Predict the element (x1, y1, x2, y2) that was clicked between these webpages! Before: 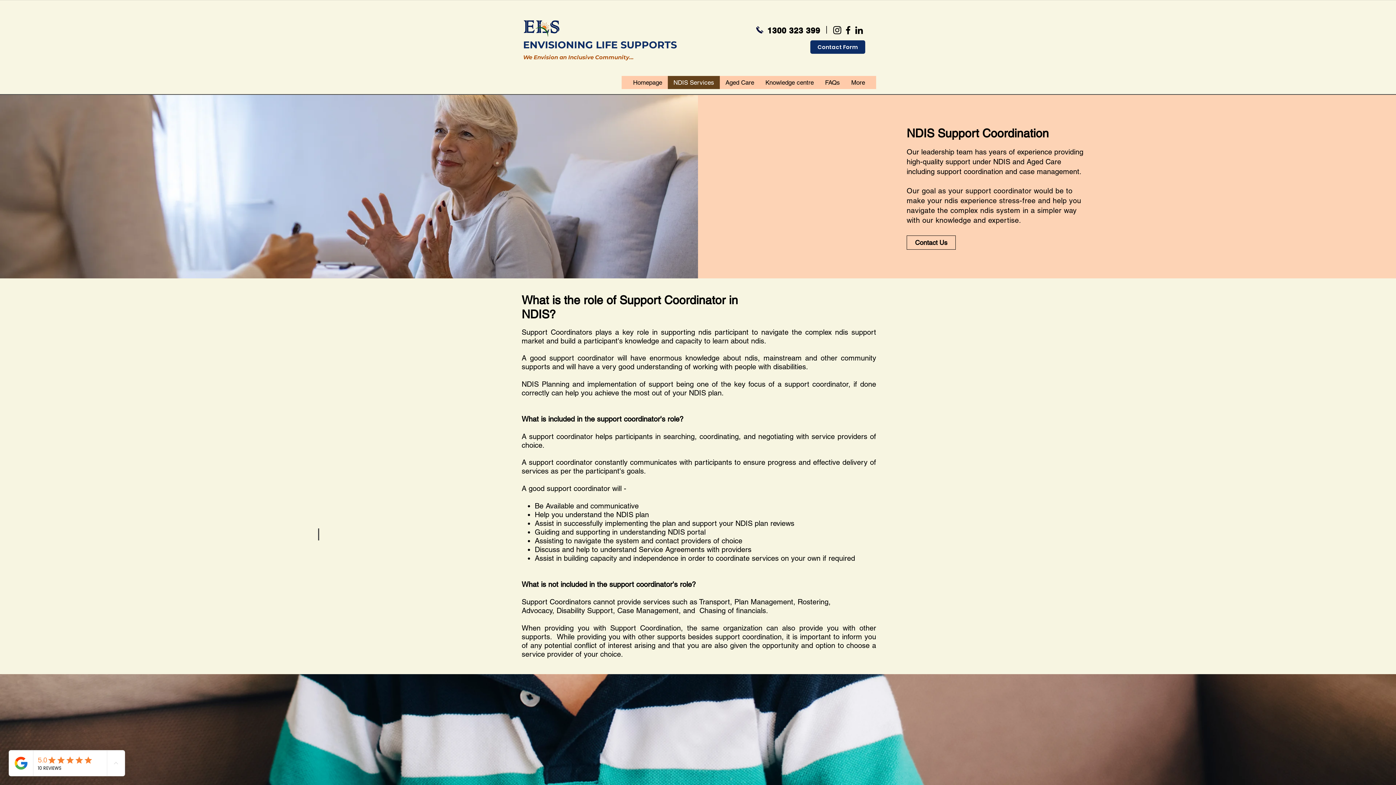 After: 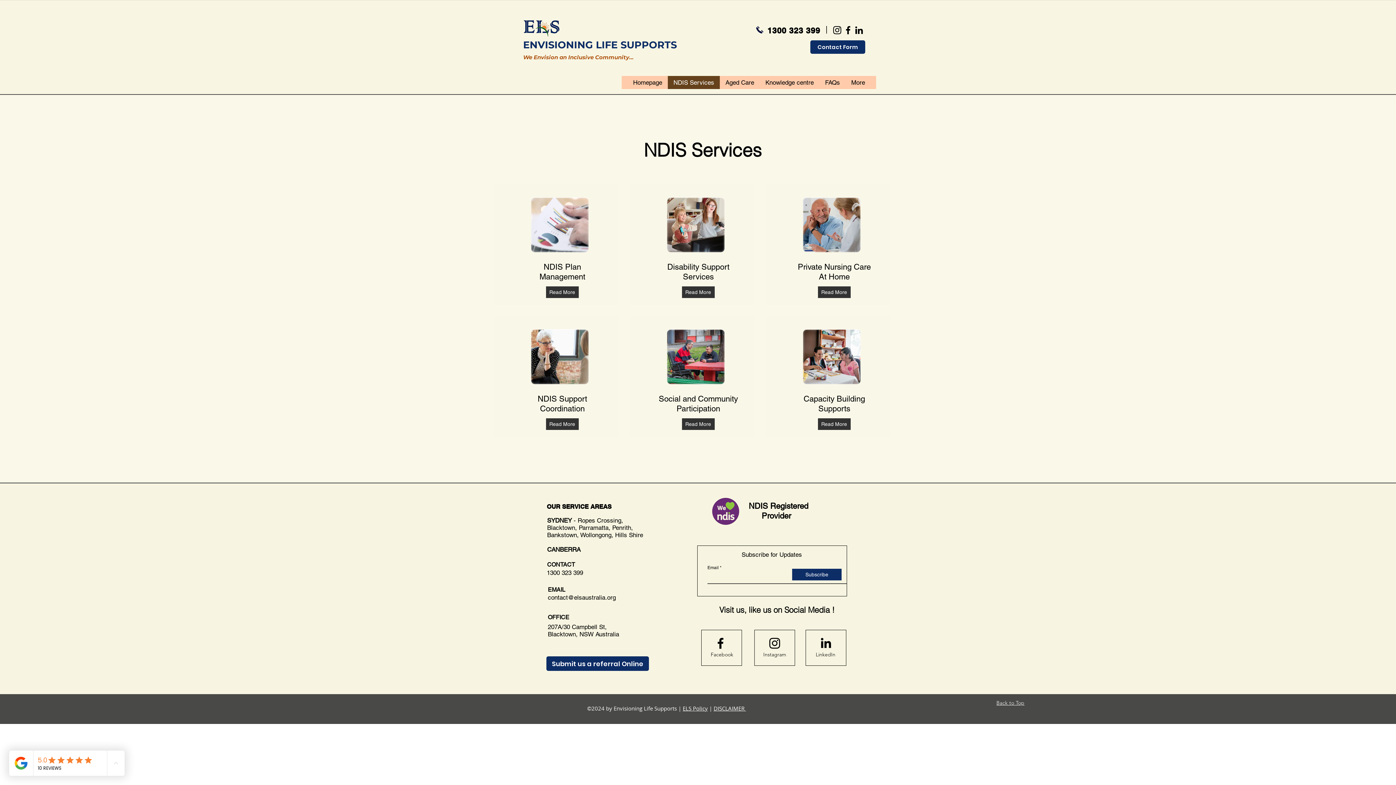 Action: bbox: (667, 76, 719, 89) label: NDIS Services